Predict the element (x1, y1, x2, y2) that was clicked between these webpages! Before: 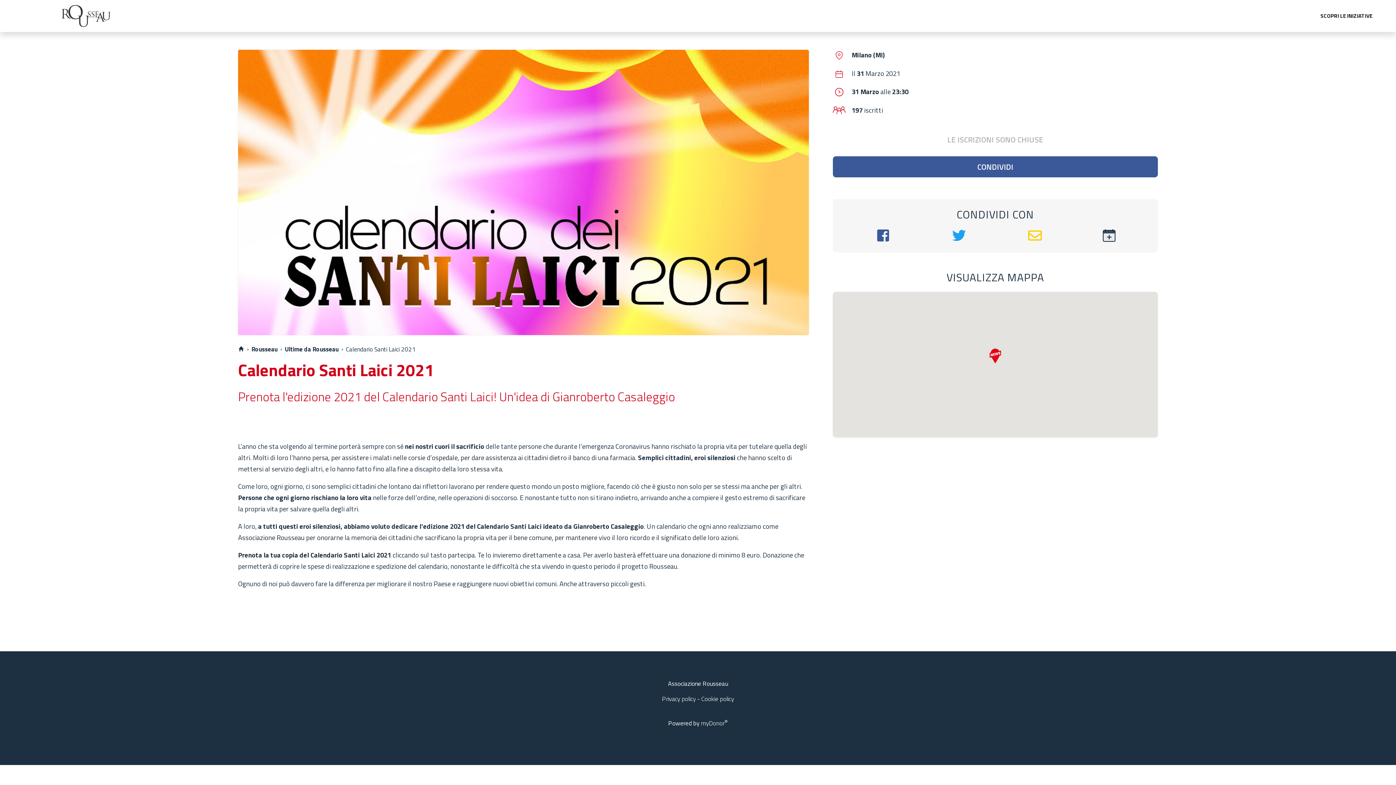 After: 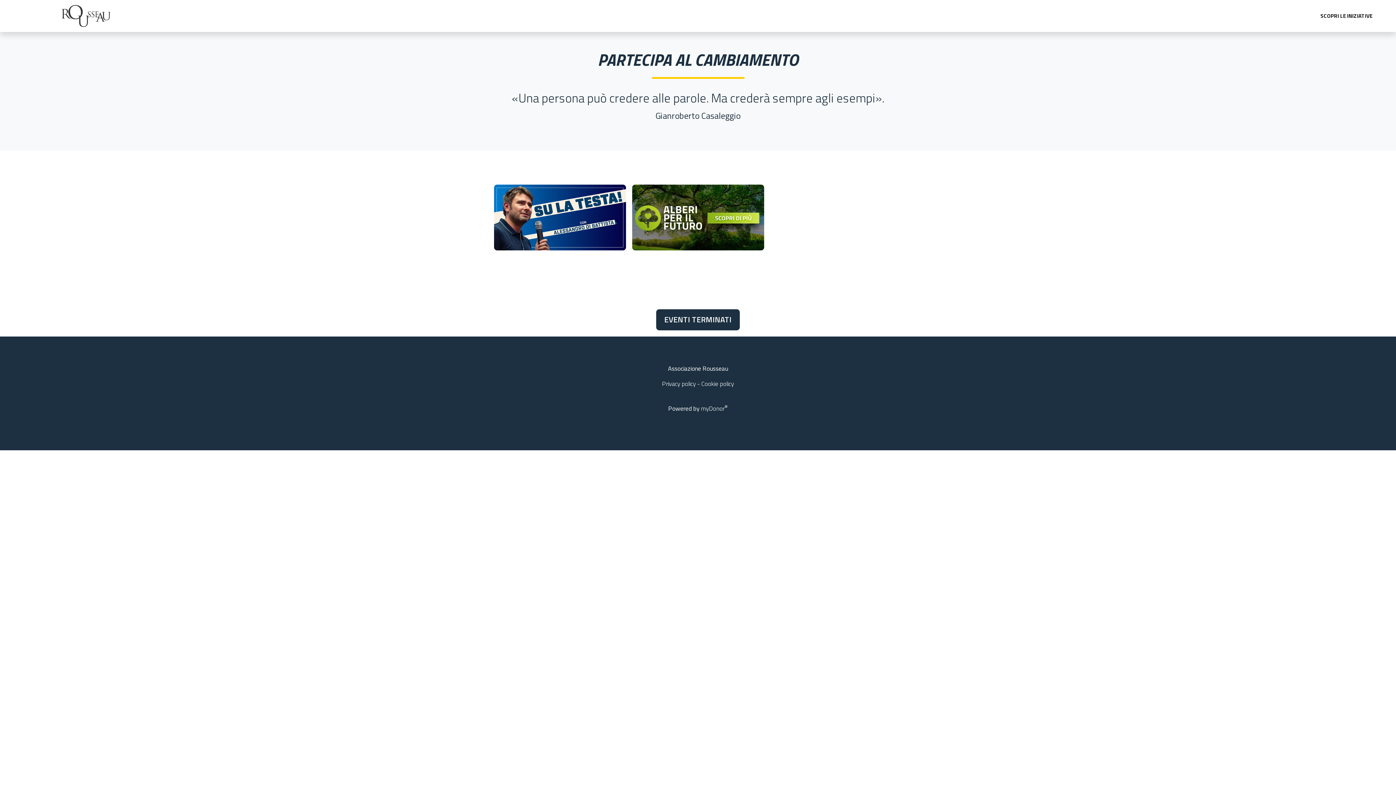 Action: bbox: (61, 3, 110, 28)